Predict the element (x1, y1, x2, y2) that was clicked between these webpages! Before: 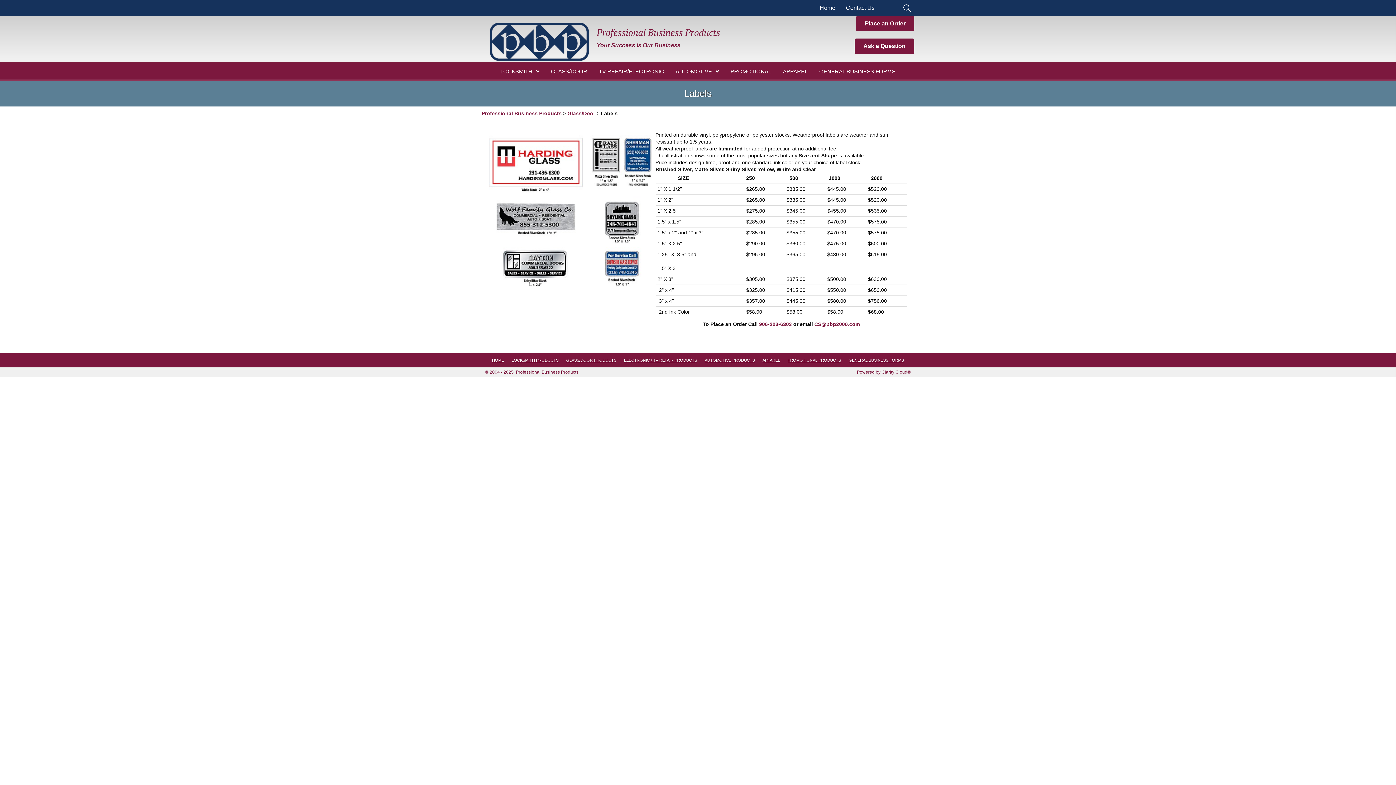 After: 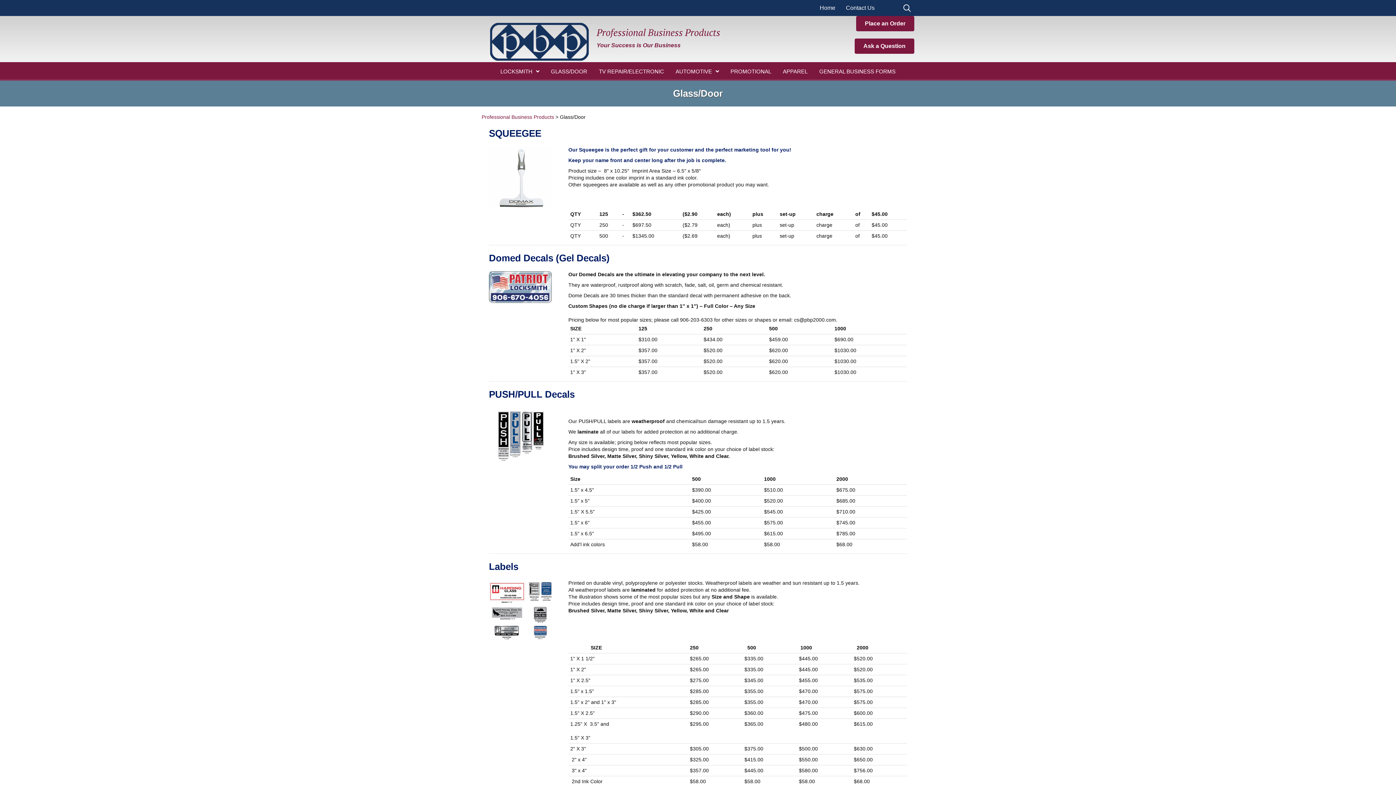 Action: bbox: (567, 110, 595, 117) label: Glass/Door